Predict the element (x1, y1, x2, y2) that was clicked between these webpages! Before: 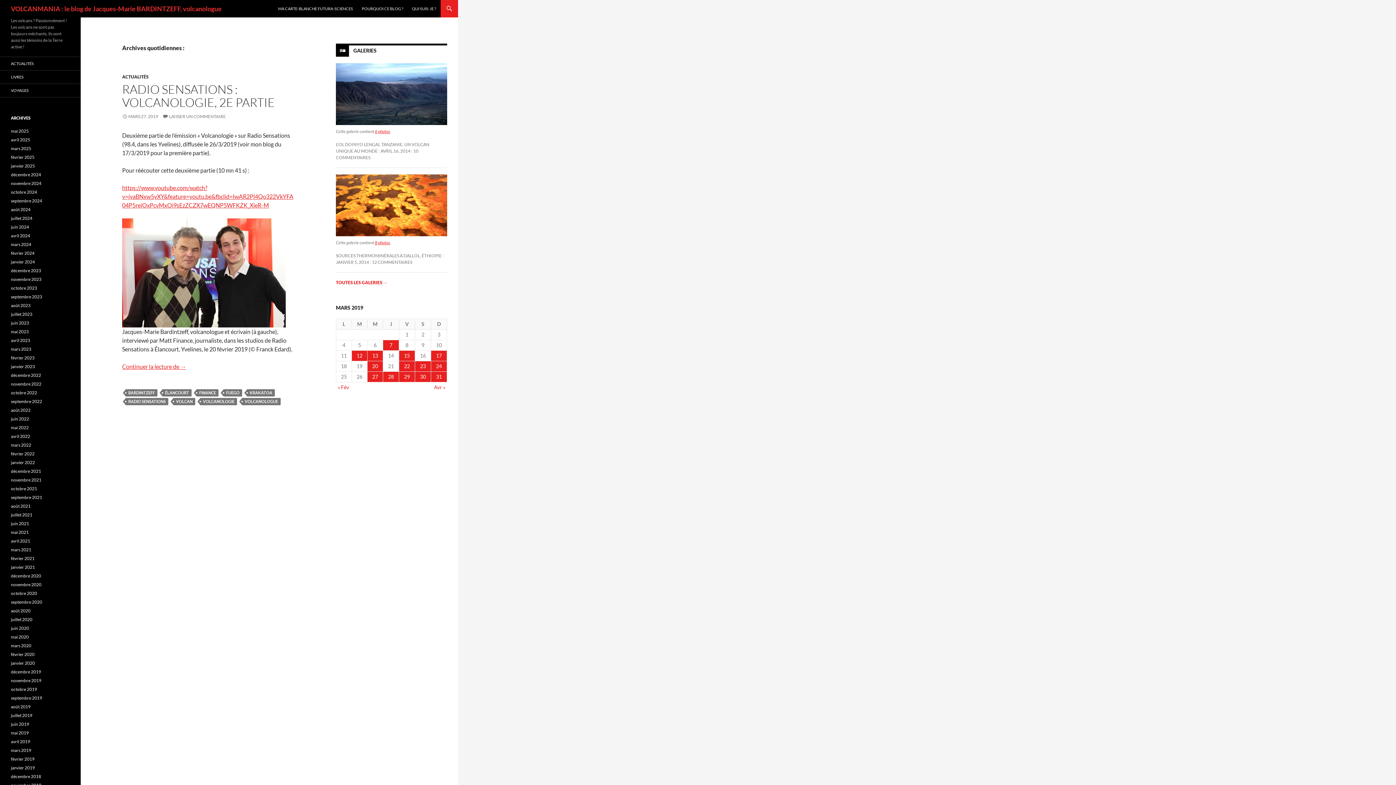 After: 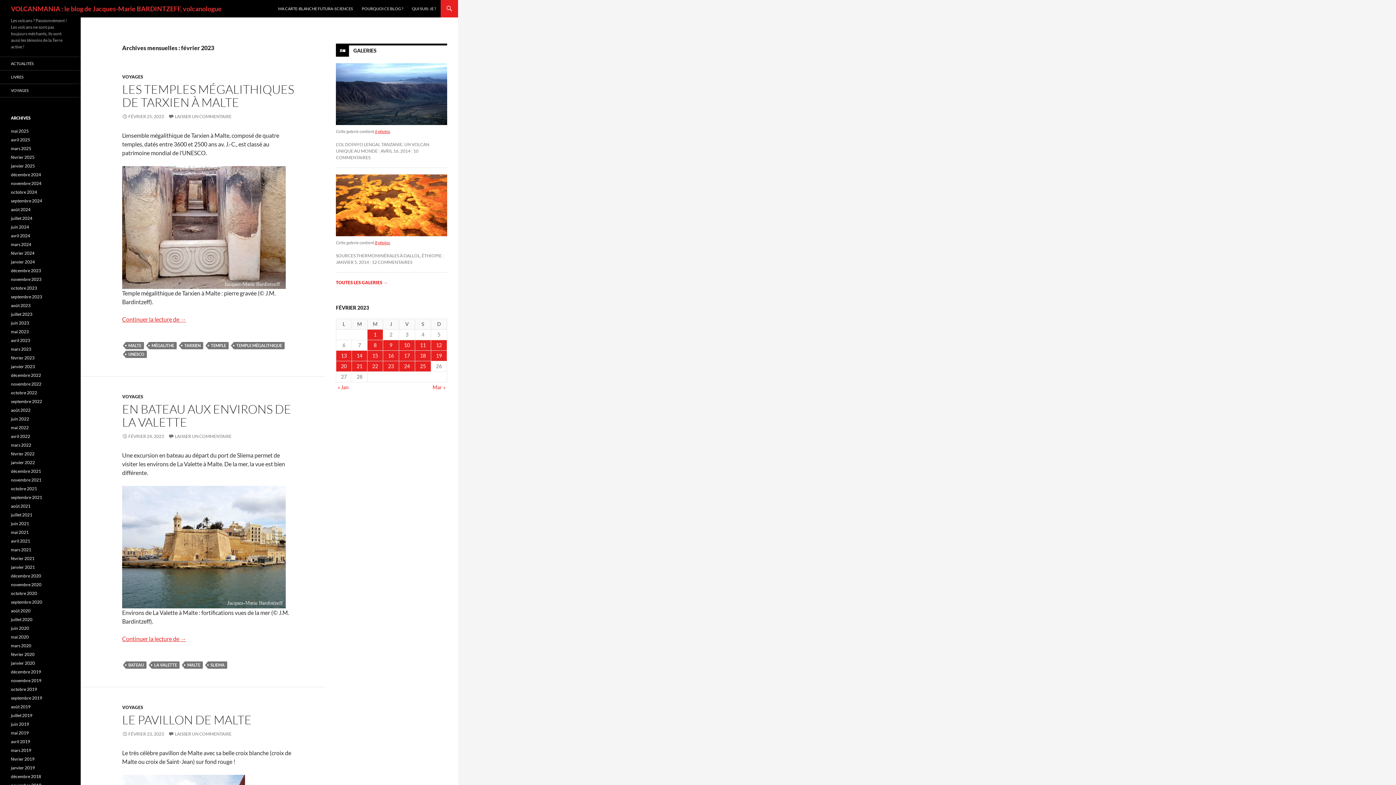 Action: bbox: (10, 355, 34, 360) label: février 2023